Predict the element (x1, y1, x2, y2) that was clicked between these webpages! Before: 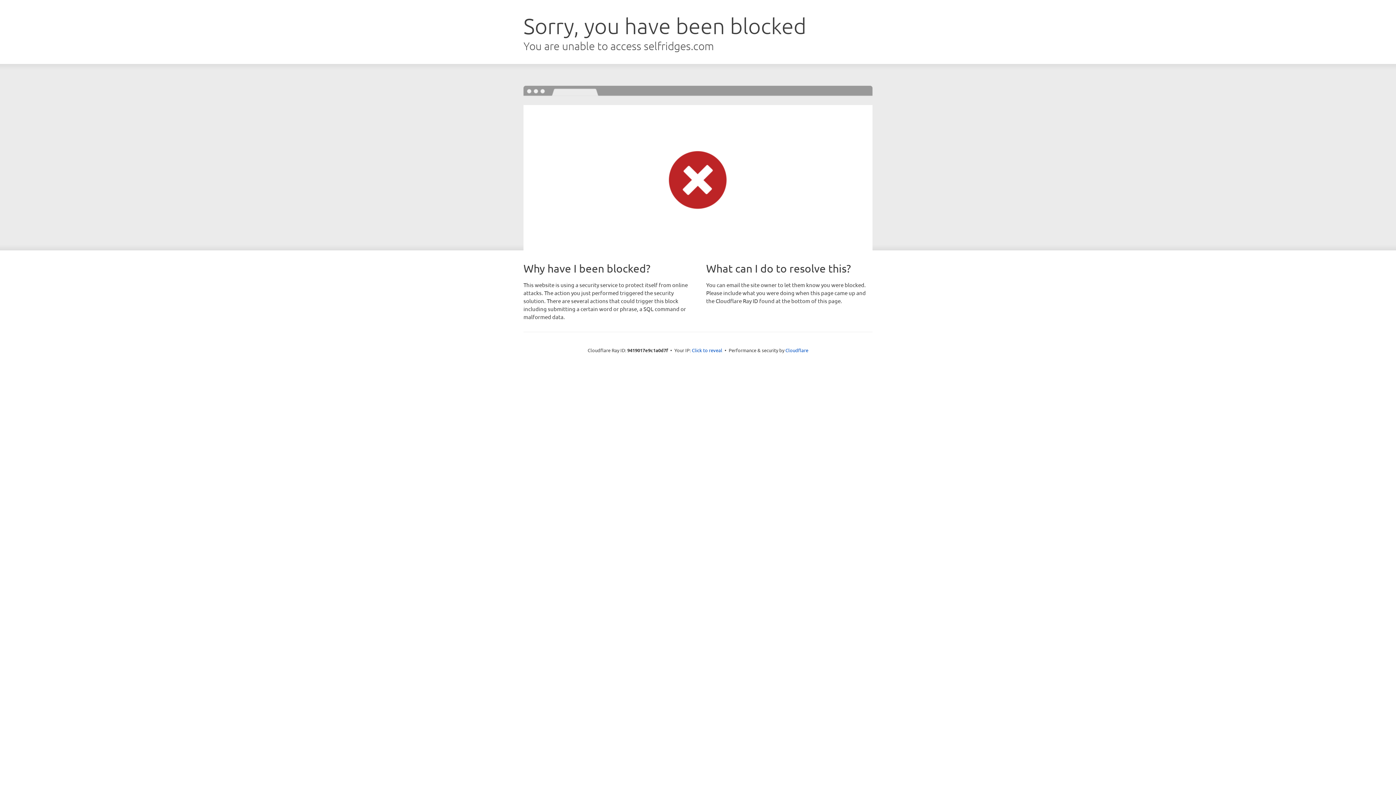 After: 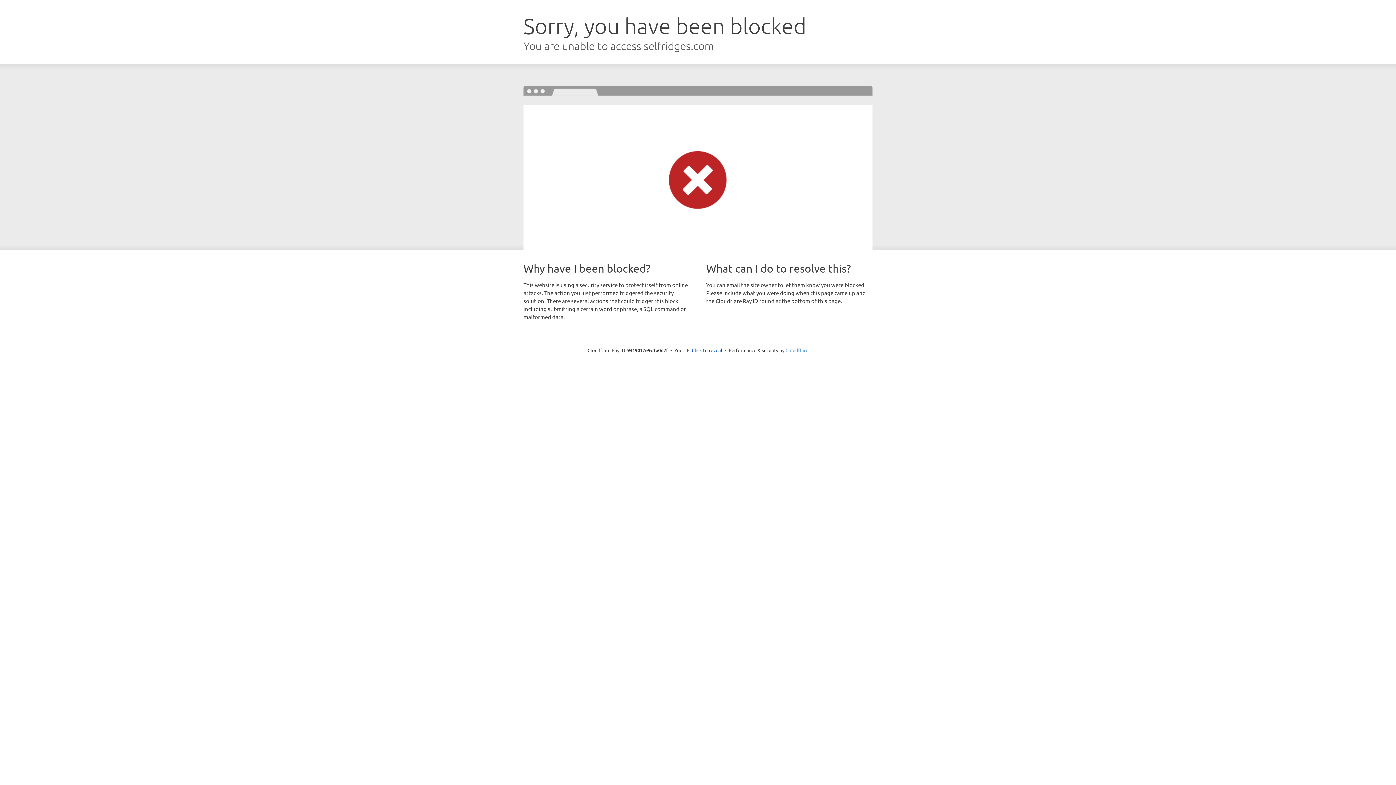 Action: bbox: (785, 347, 808, 353) label: Cloudflare